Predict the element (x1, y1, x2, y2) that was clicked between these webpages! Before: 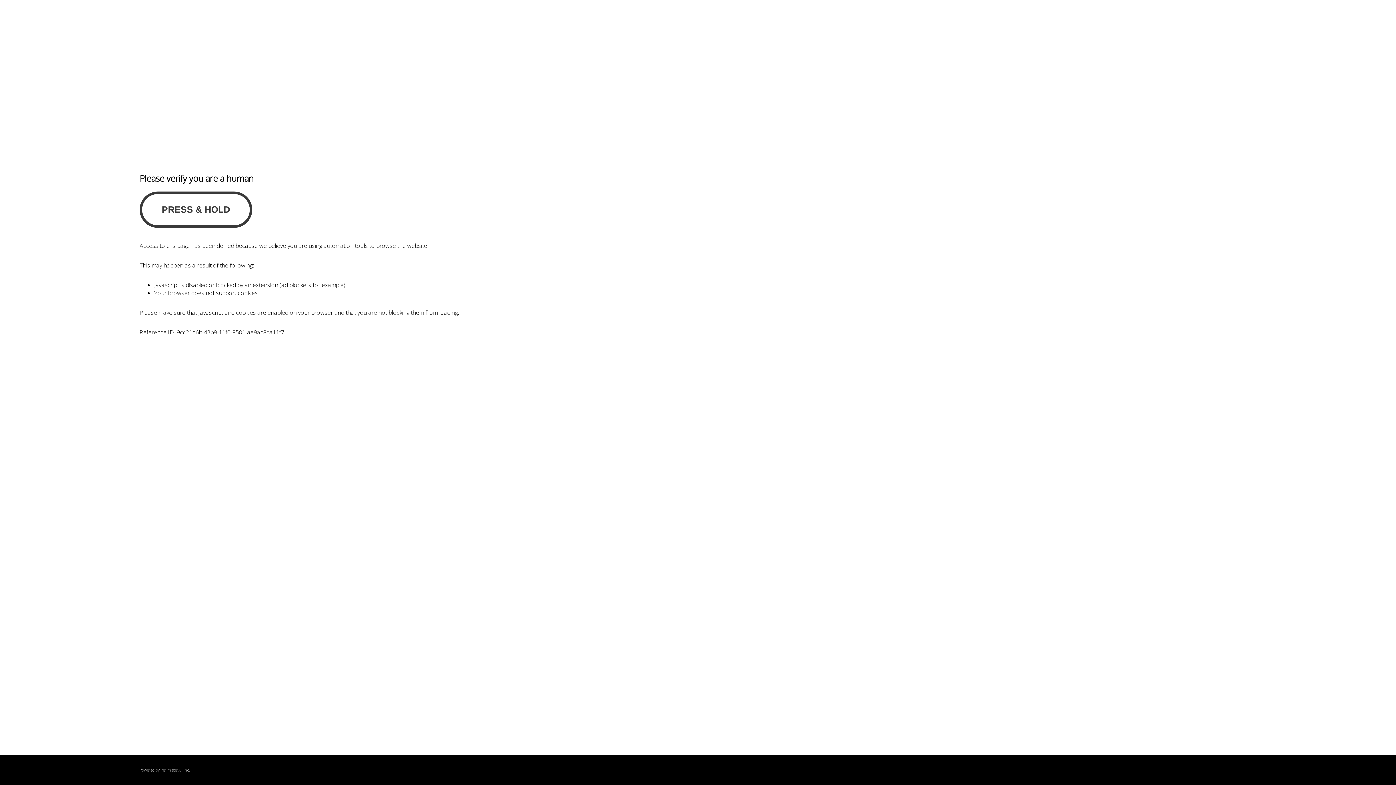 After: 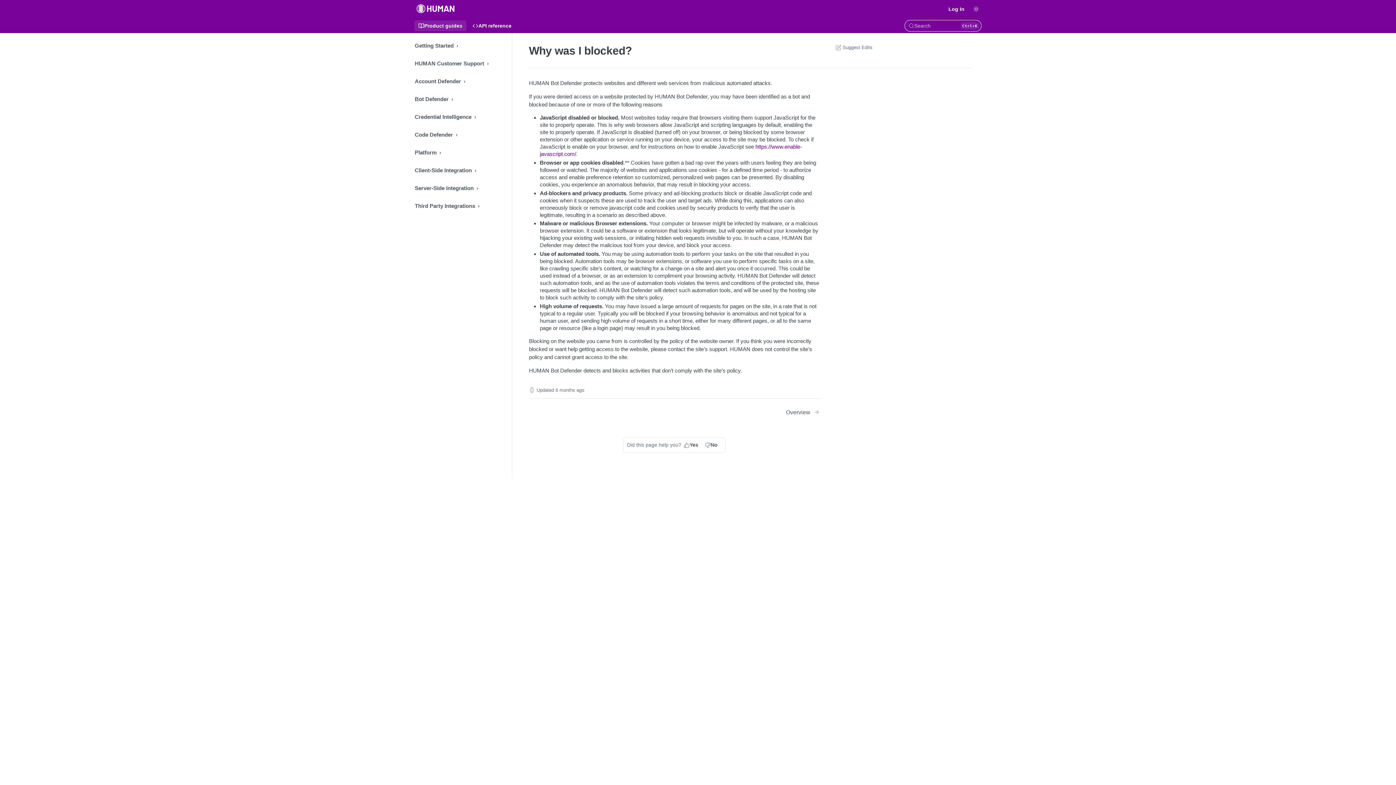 Action: bbox: (160, 767, 180, 773) label: PerimeterX